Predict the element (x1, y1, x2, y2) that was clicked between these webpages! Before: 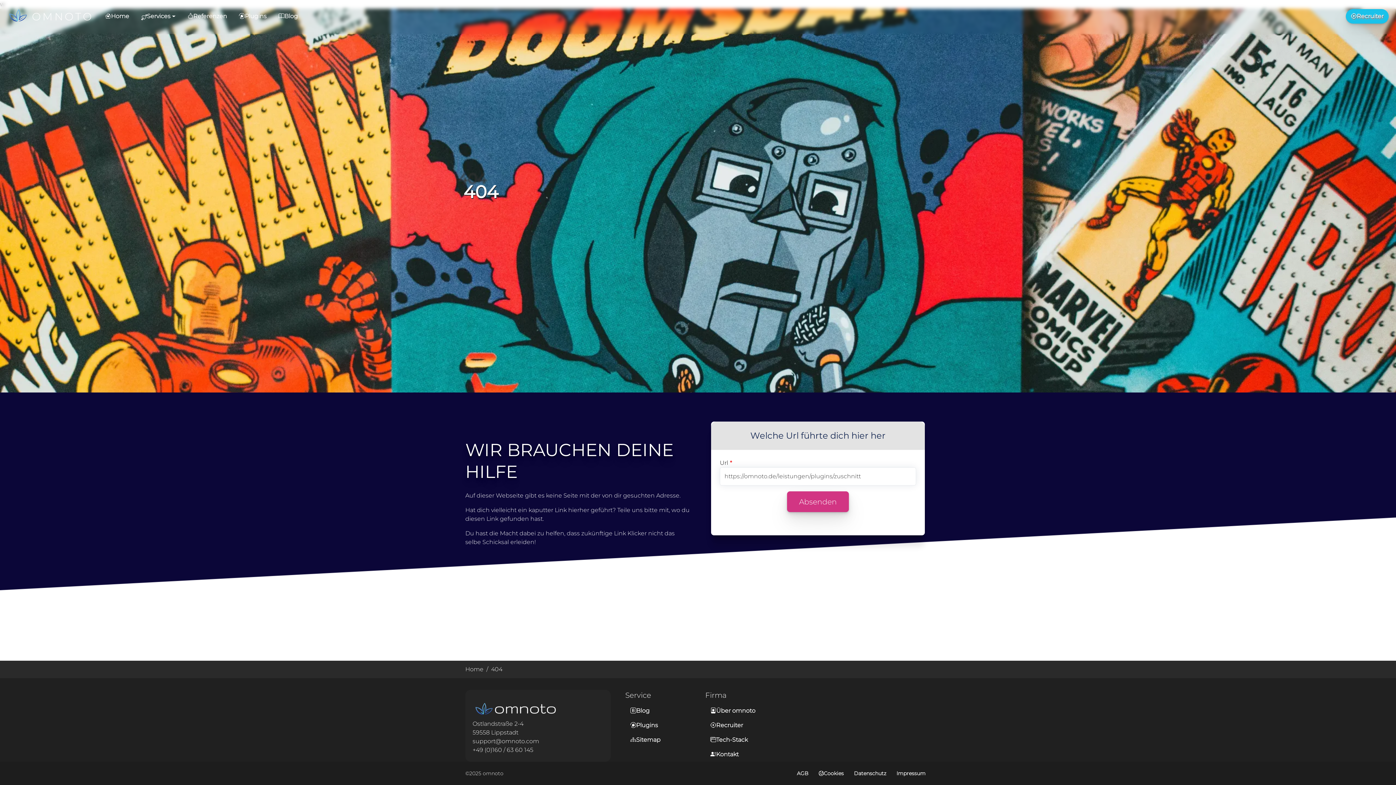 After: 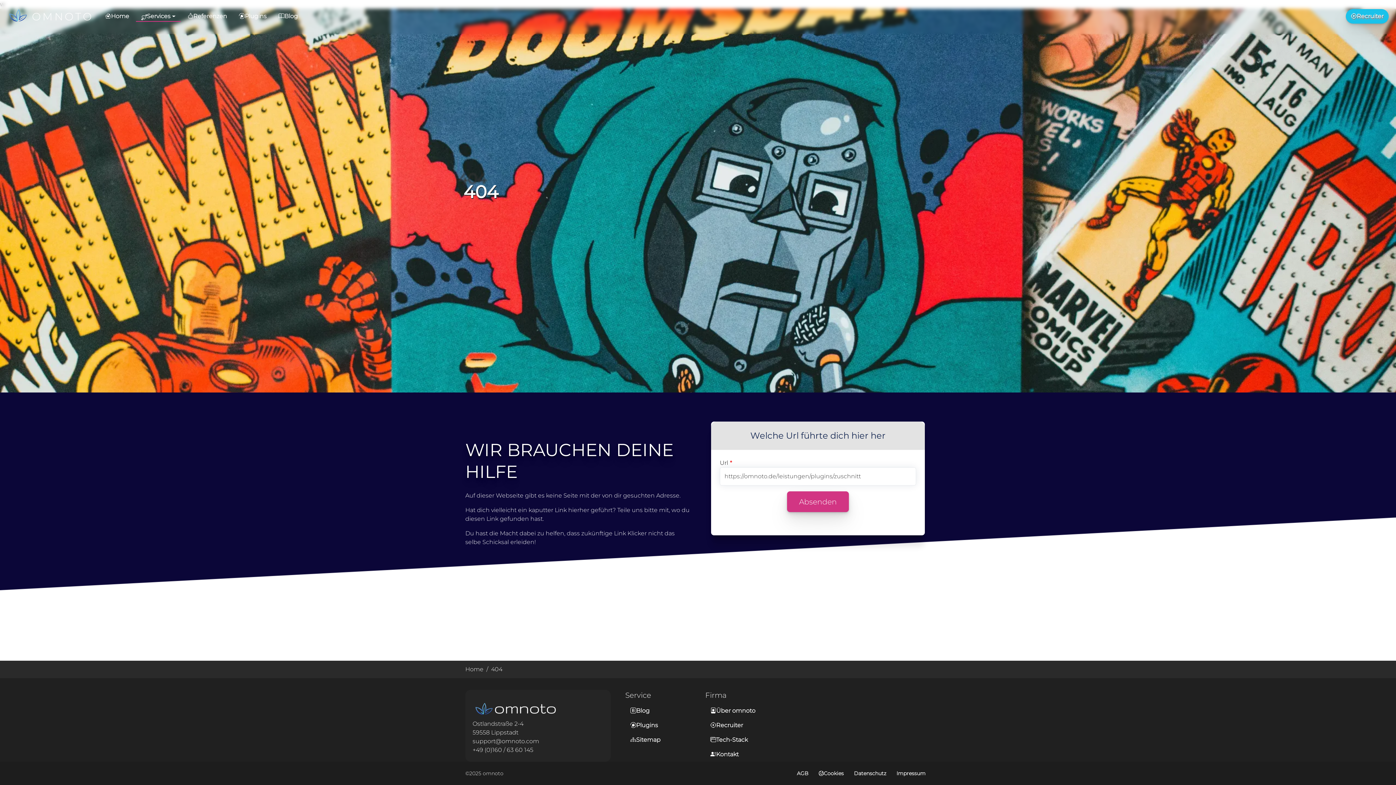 Action: label: Services bbox: (136, 9, 180, 23)